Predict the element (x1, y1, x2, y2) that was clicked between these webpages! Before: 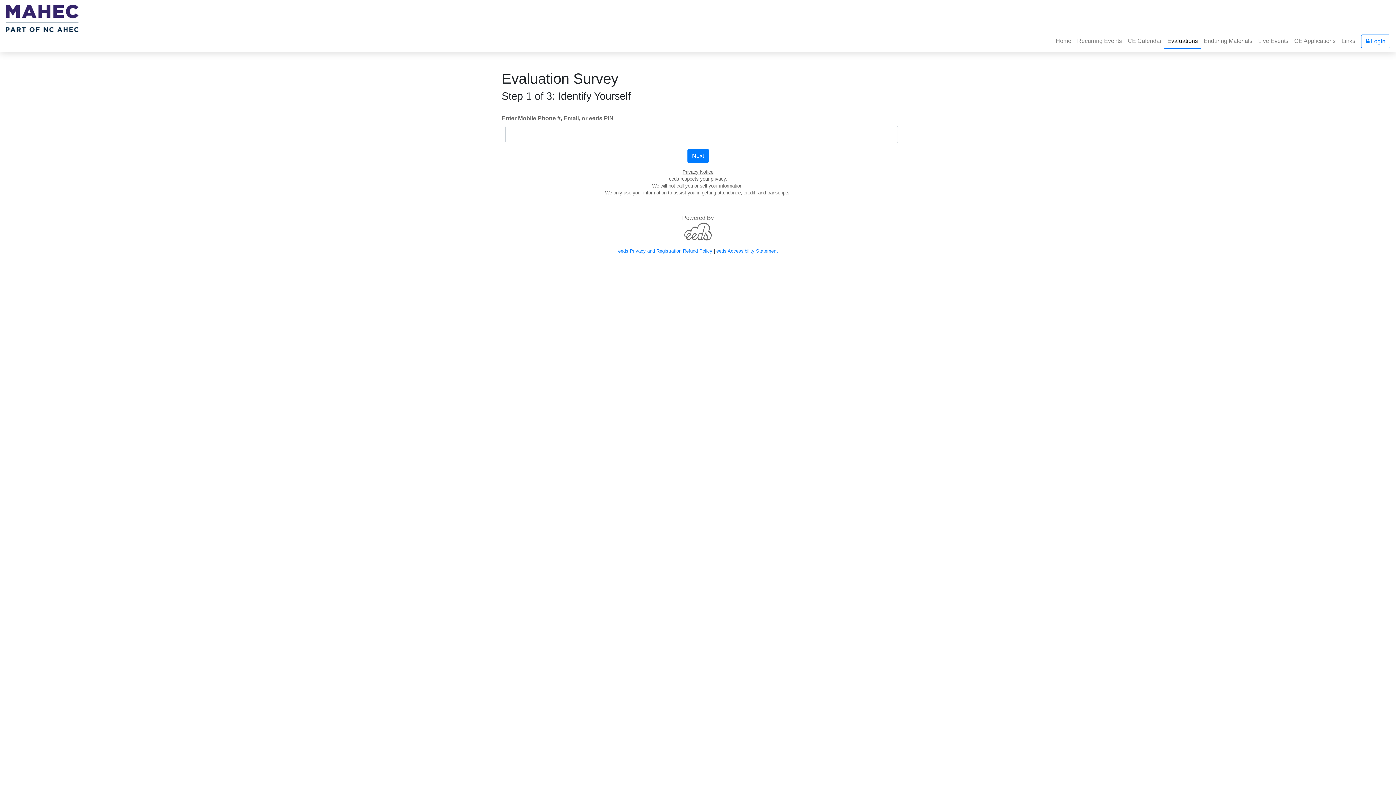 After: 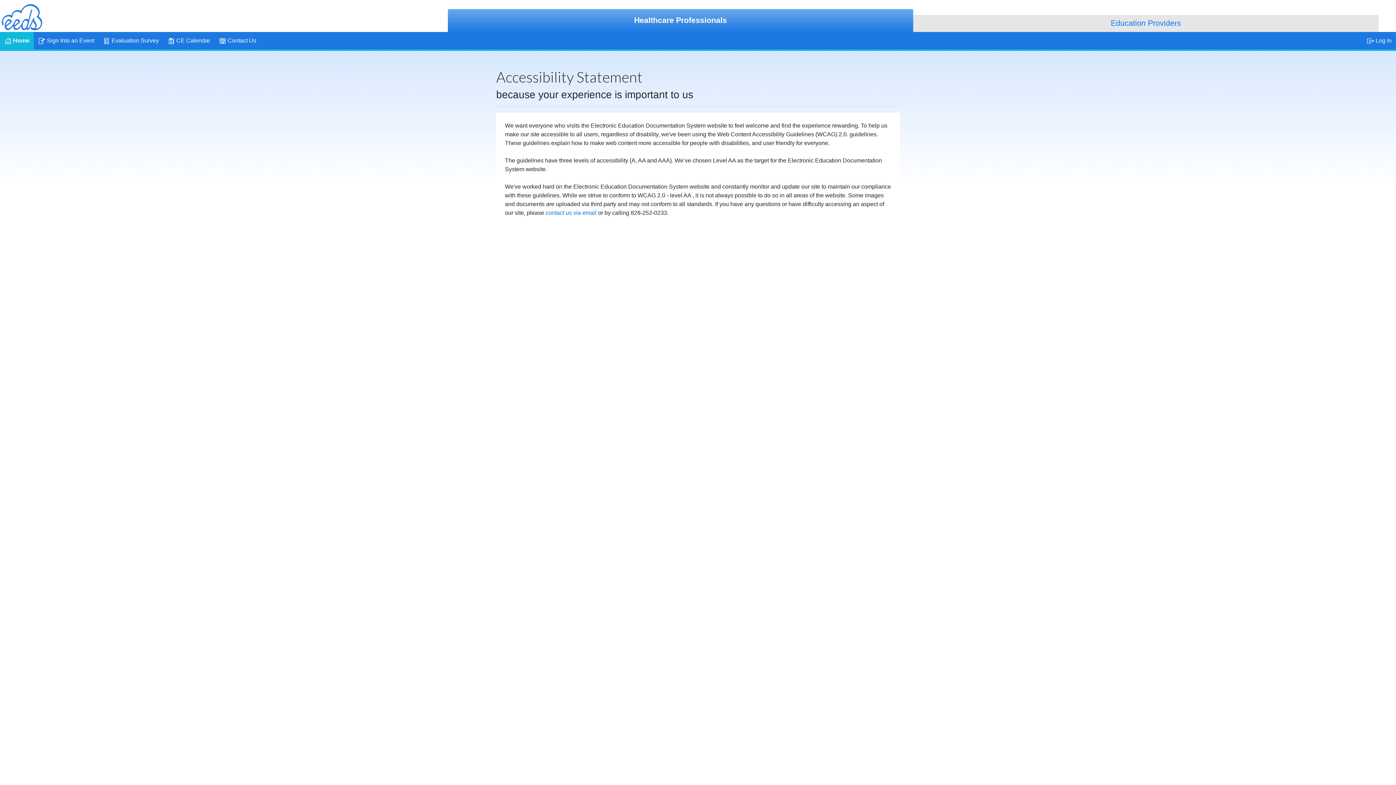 Action: bbox: (716, 248, 778, 253) label: eeds Accessibility Statement